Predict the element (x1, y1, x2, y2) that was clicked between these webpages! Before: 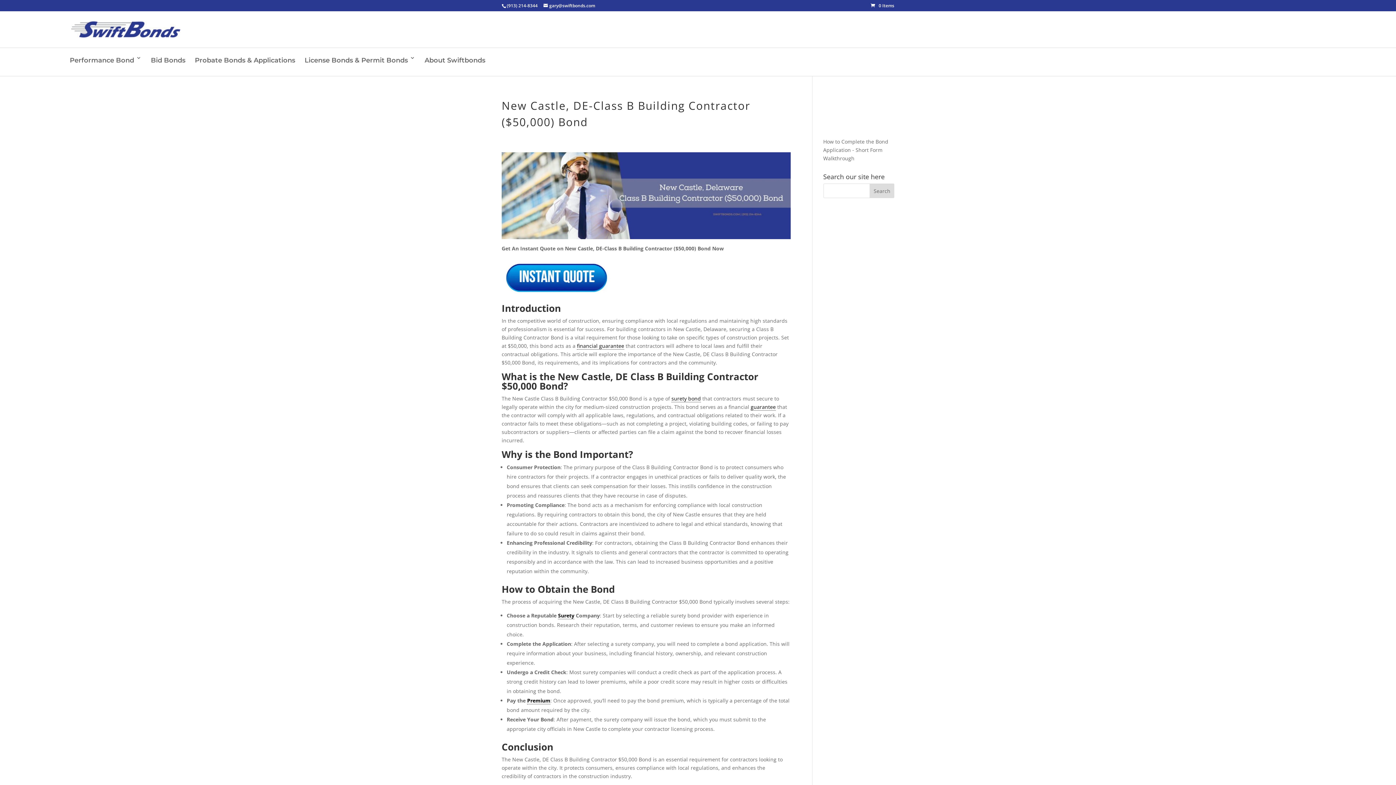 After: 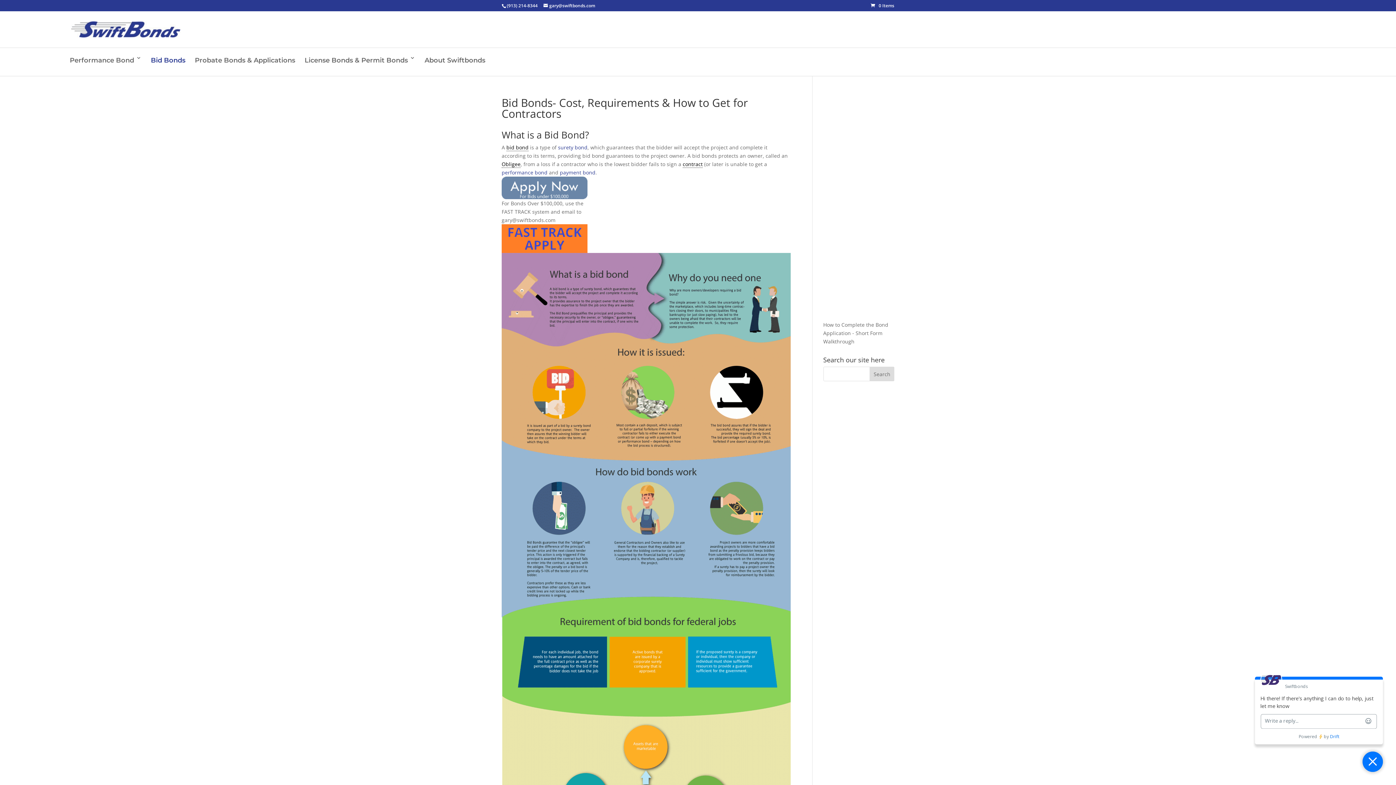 Action: bbox: (150, 48, 185, 76) label: Bid Bonds